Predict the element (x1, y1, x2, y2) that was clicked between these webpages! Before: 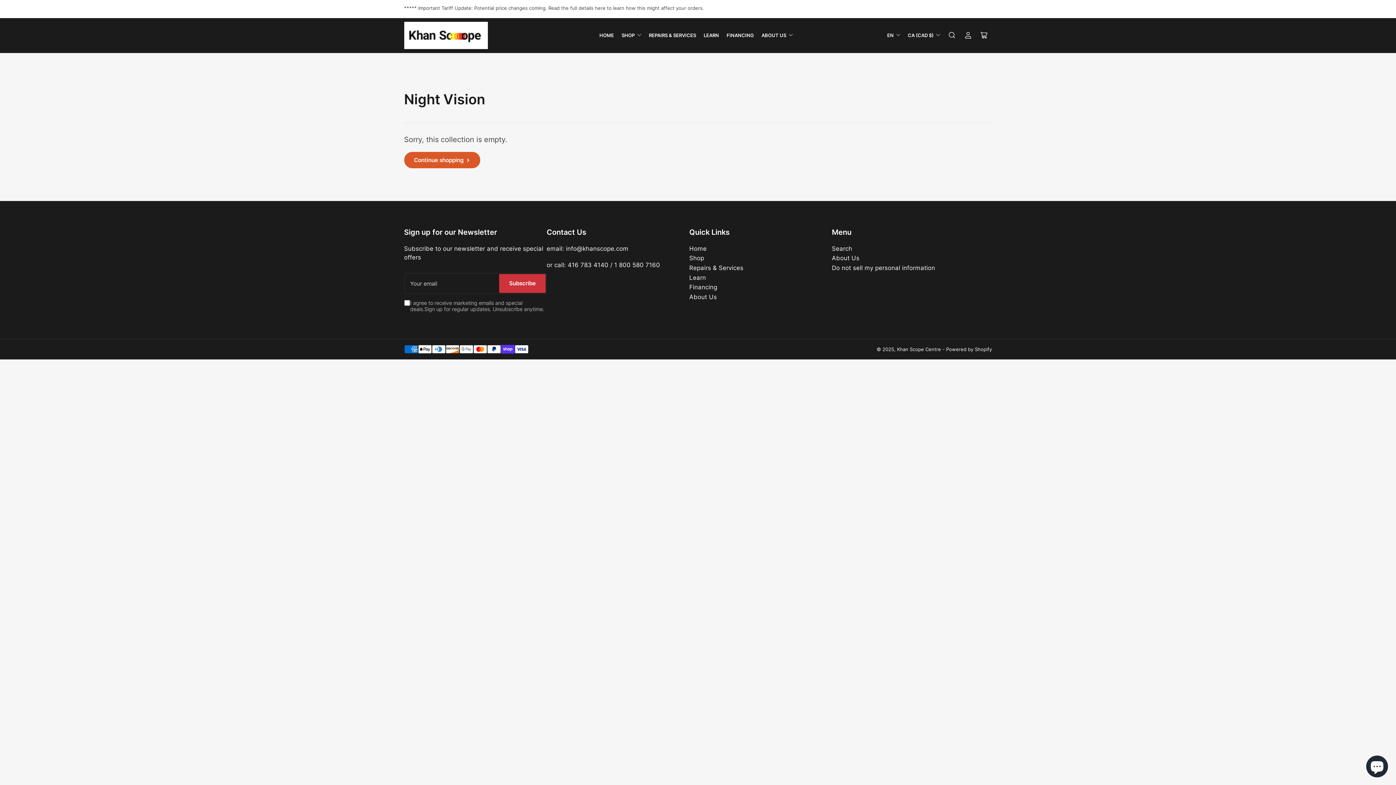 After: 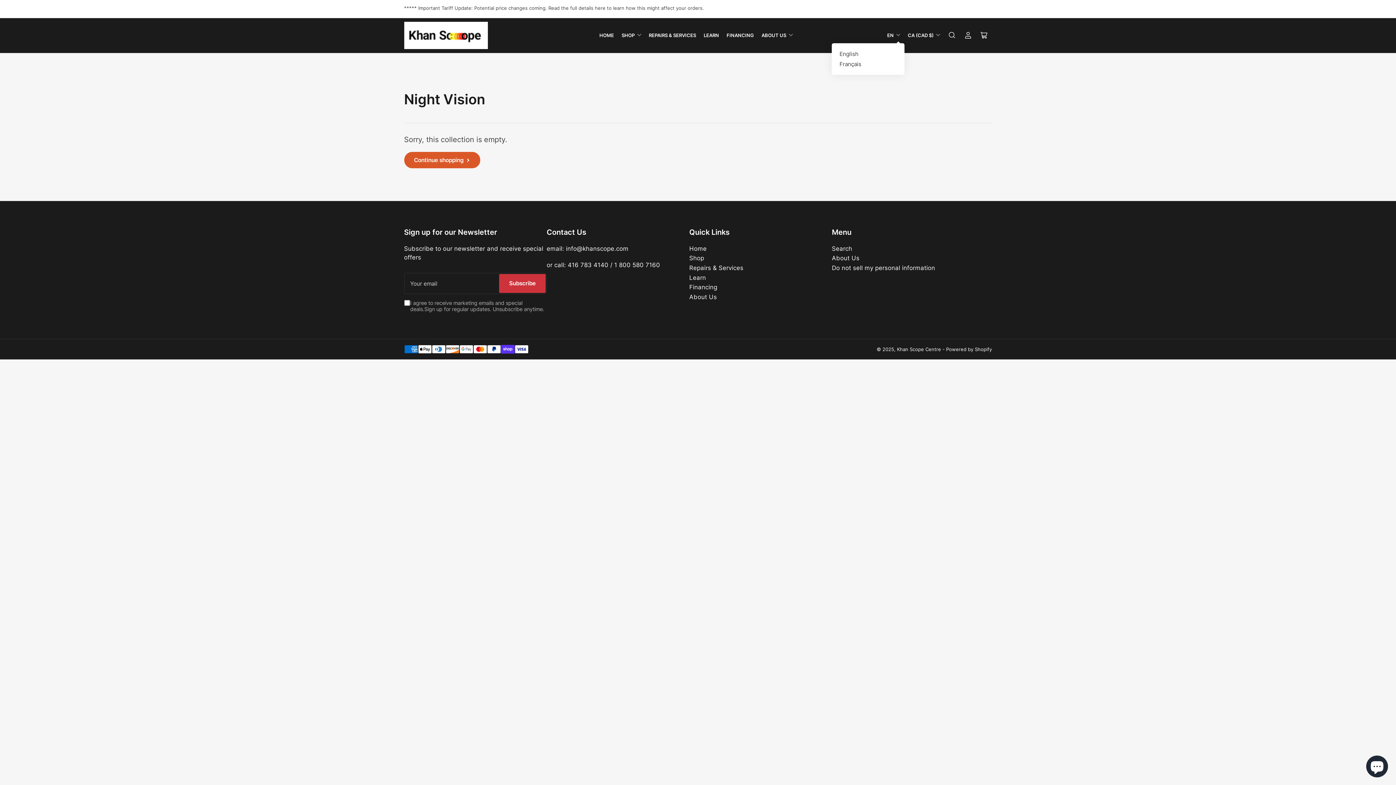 Action: label: EN bbox: (883, 27, 904, 43)